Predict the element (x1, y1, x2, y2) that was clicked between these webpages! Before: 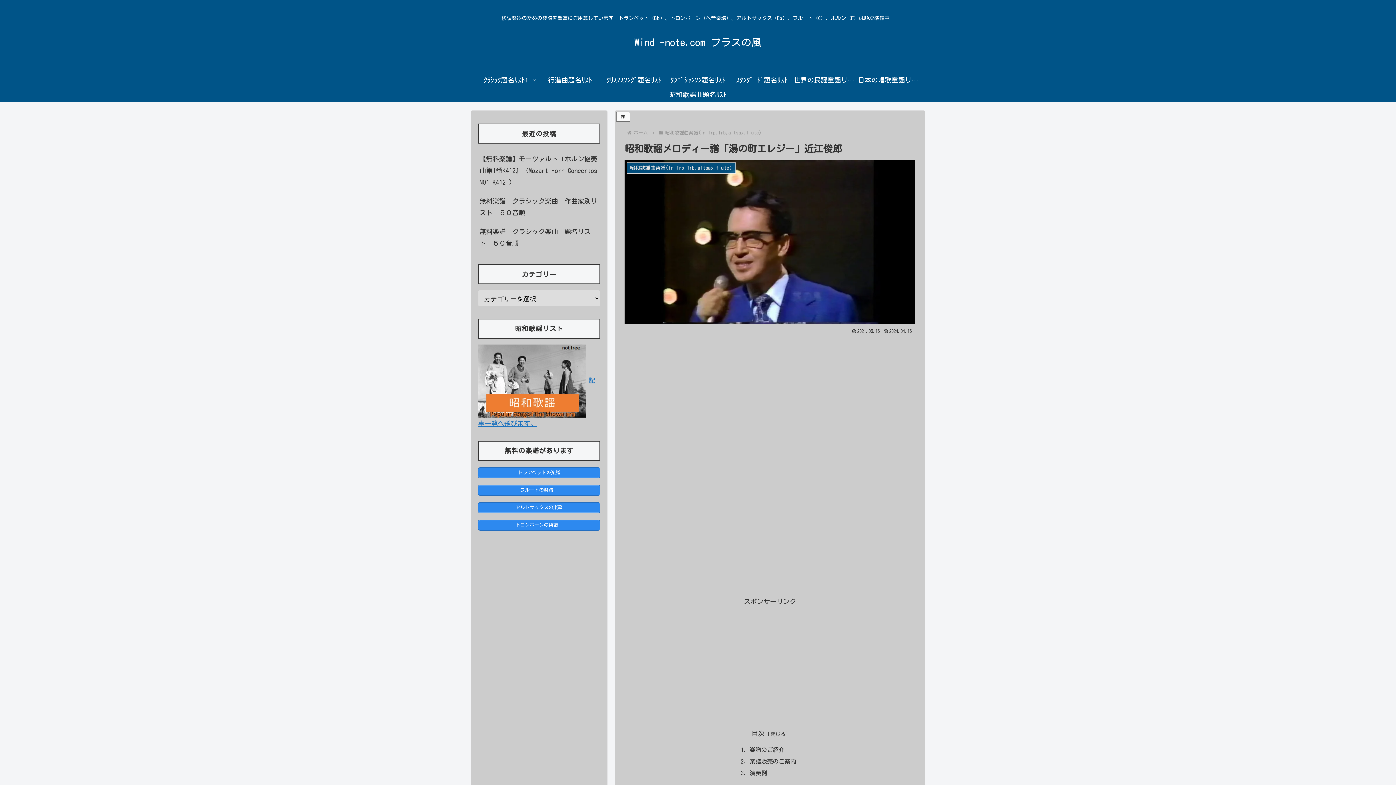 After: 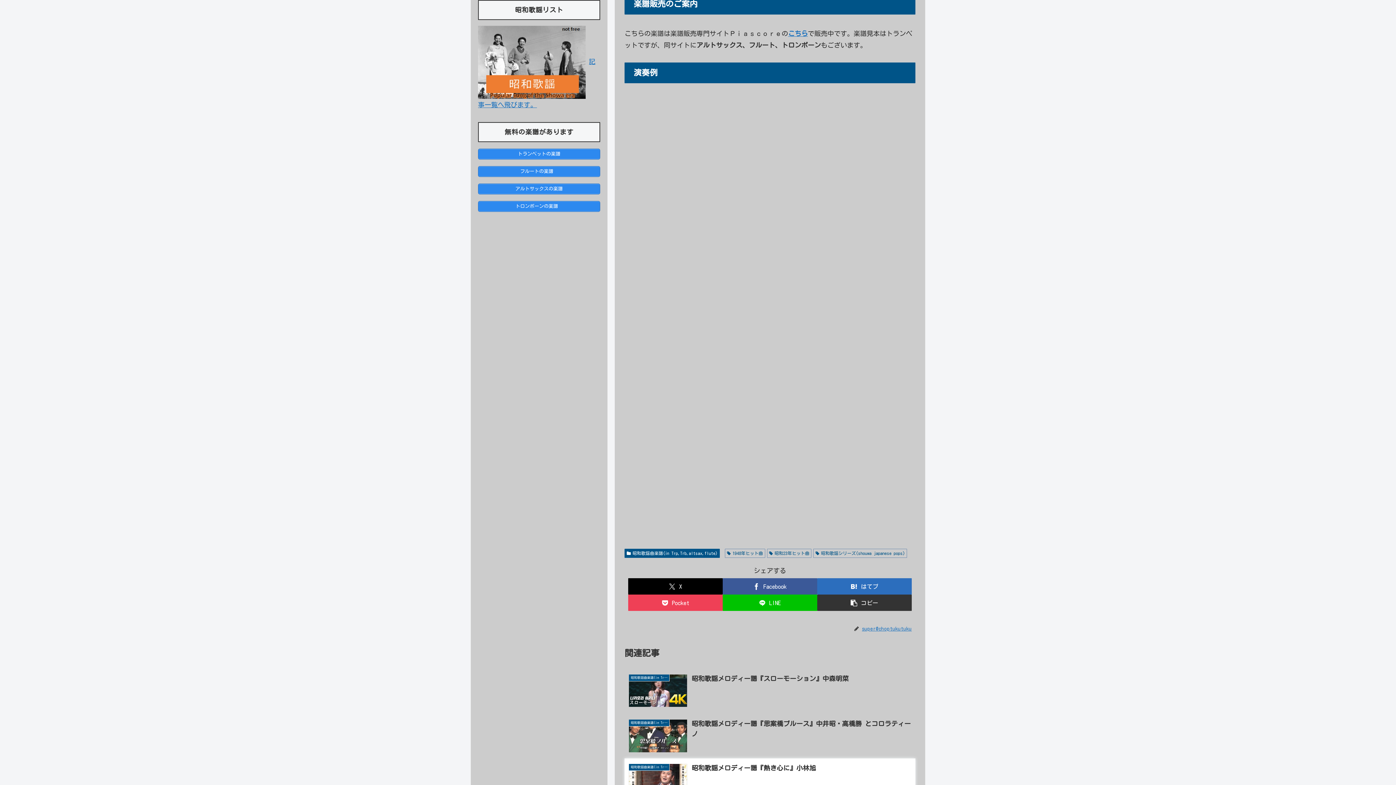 Action: bbox: (749, 548, 796, 554) label: 楽譜販売のご案内